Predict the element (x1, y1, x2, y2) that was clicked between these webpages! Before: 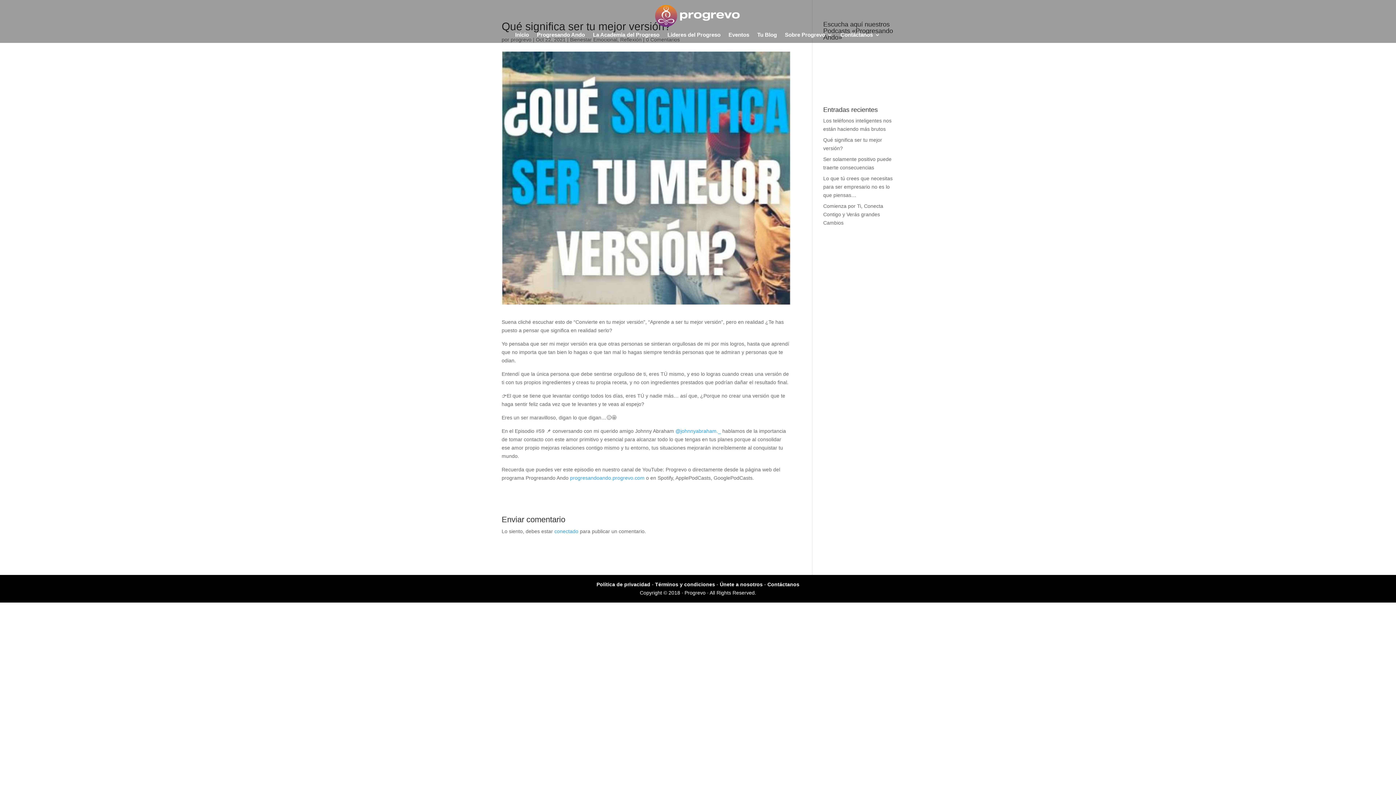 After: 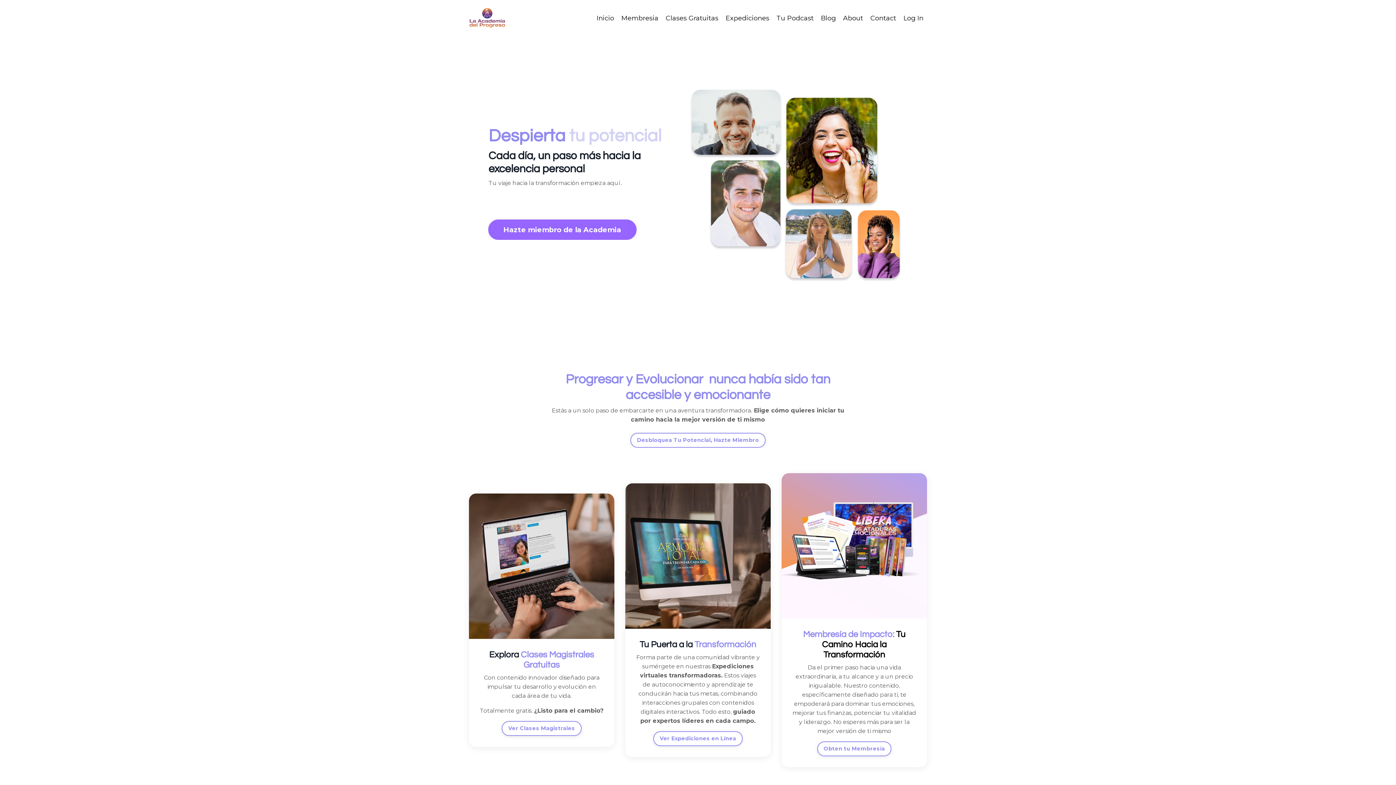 Action: bbox: (593, 32, 659, 42) label: La Academia del Progreso